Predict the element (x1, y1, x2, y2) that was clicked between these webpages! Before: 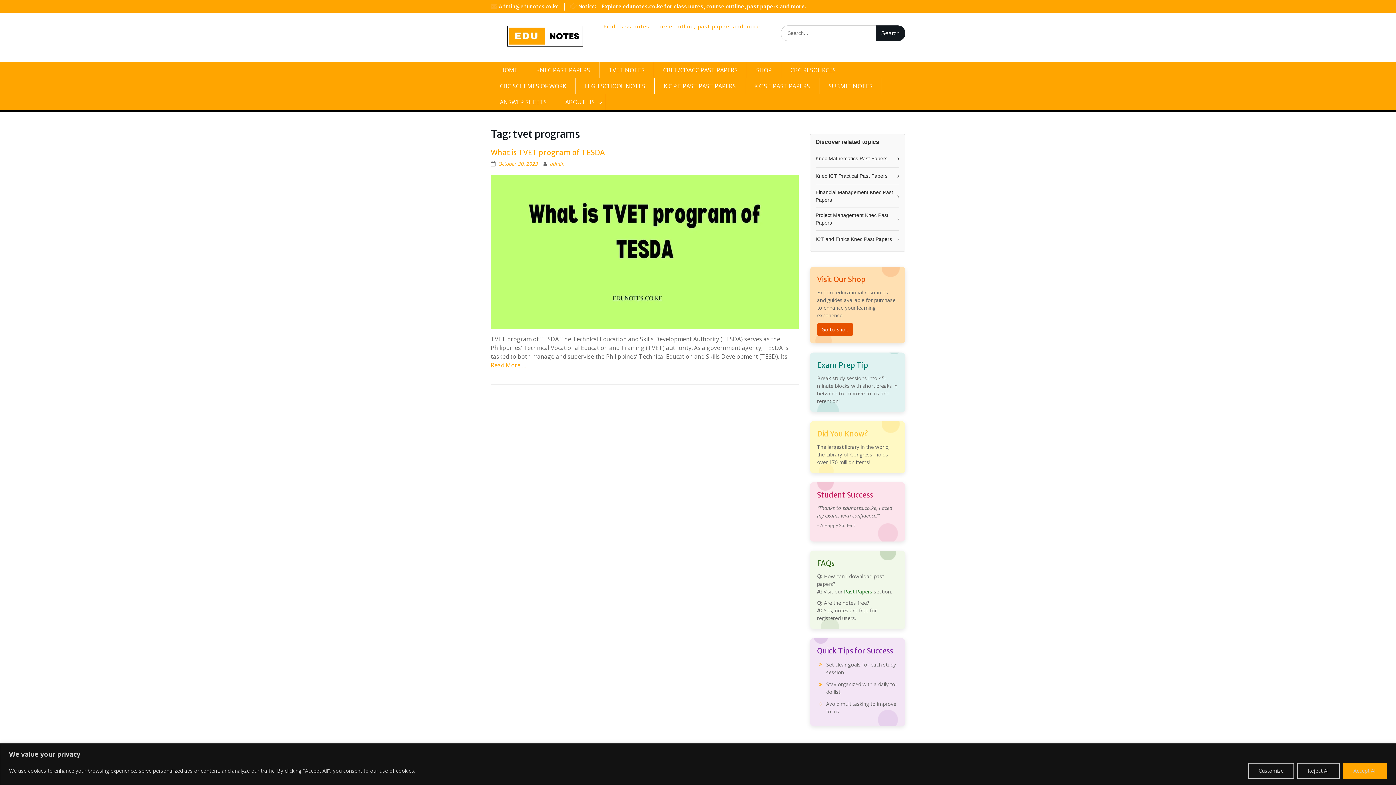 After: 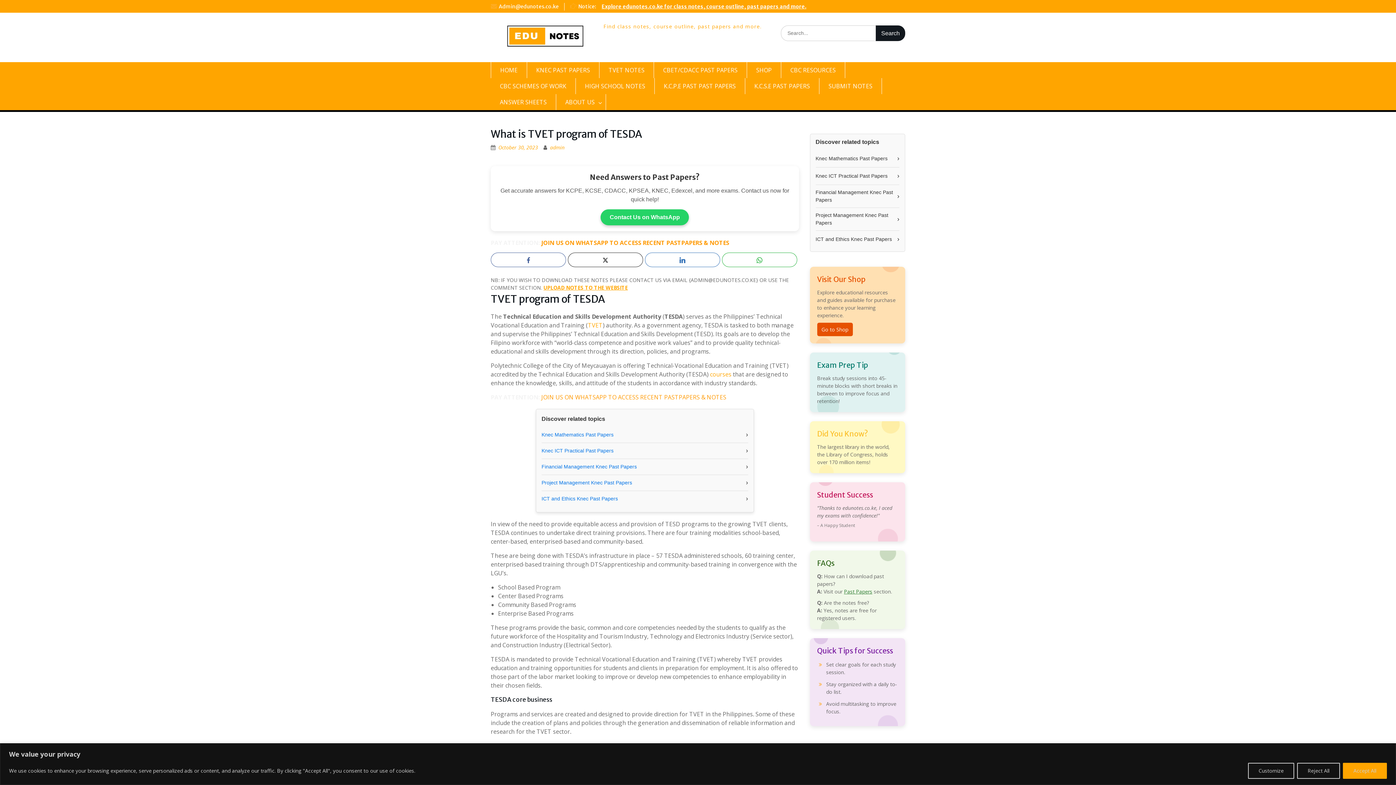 Action: bbox: (498, 160, 538, 167) label: October 30, 2023